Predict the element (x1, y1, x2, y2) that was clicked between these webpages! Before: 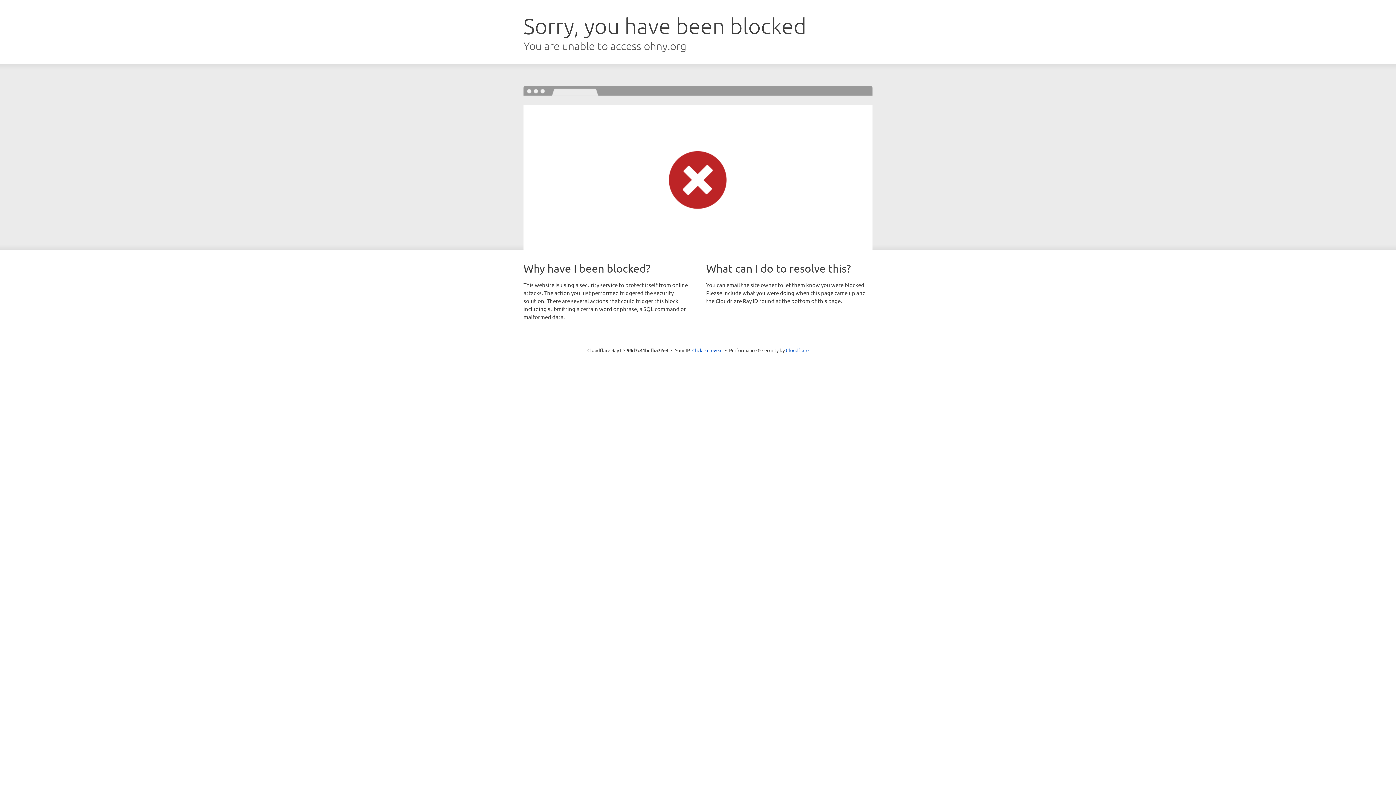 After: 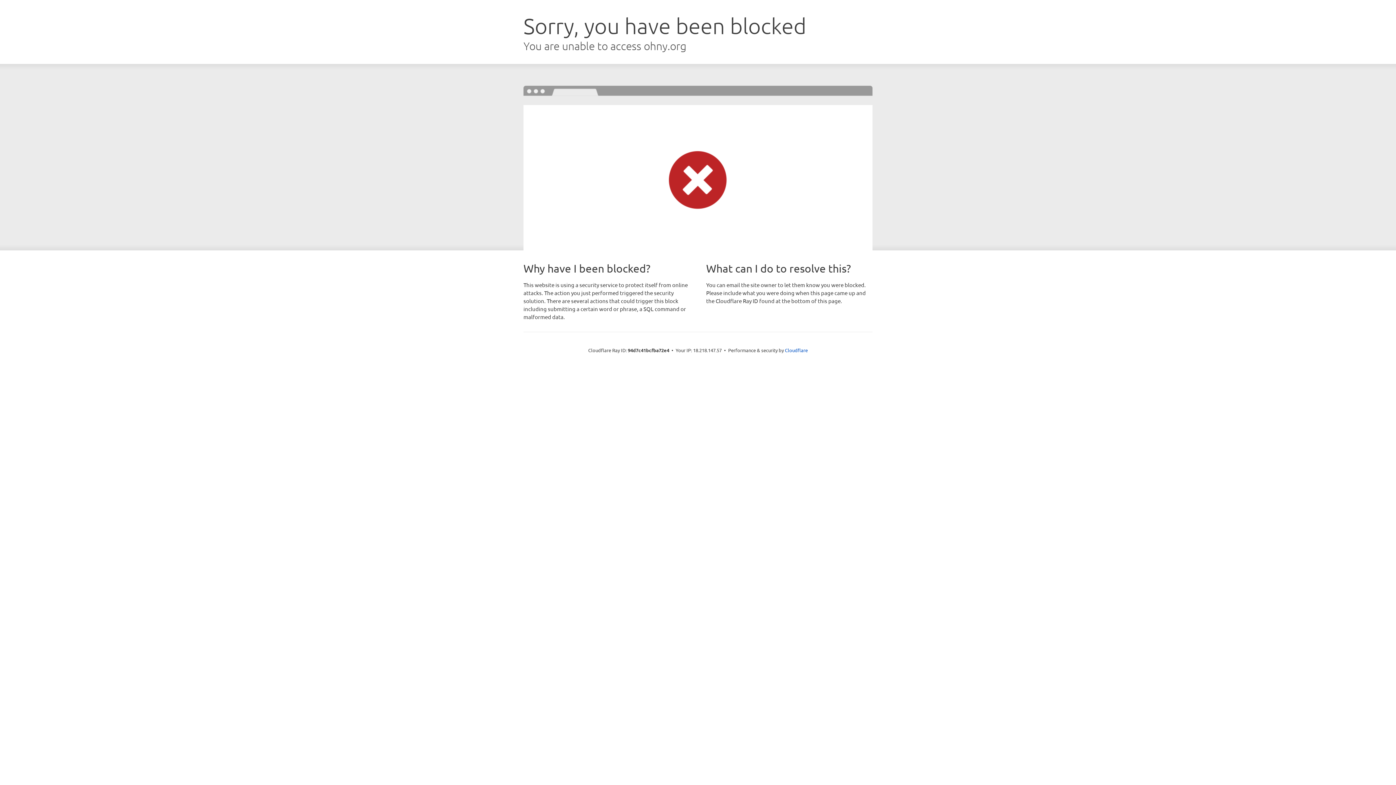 Action: bbox: (692, 346, 722, 353) label: Click to reveal